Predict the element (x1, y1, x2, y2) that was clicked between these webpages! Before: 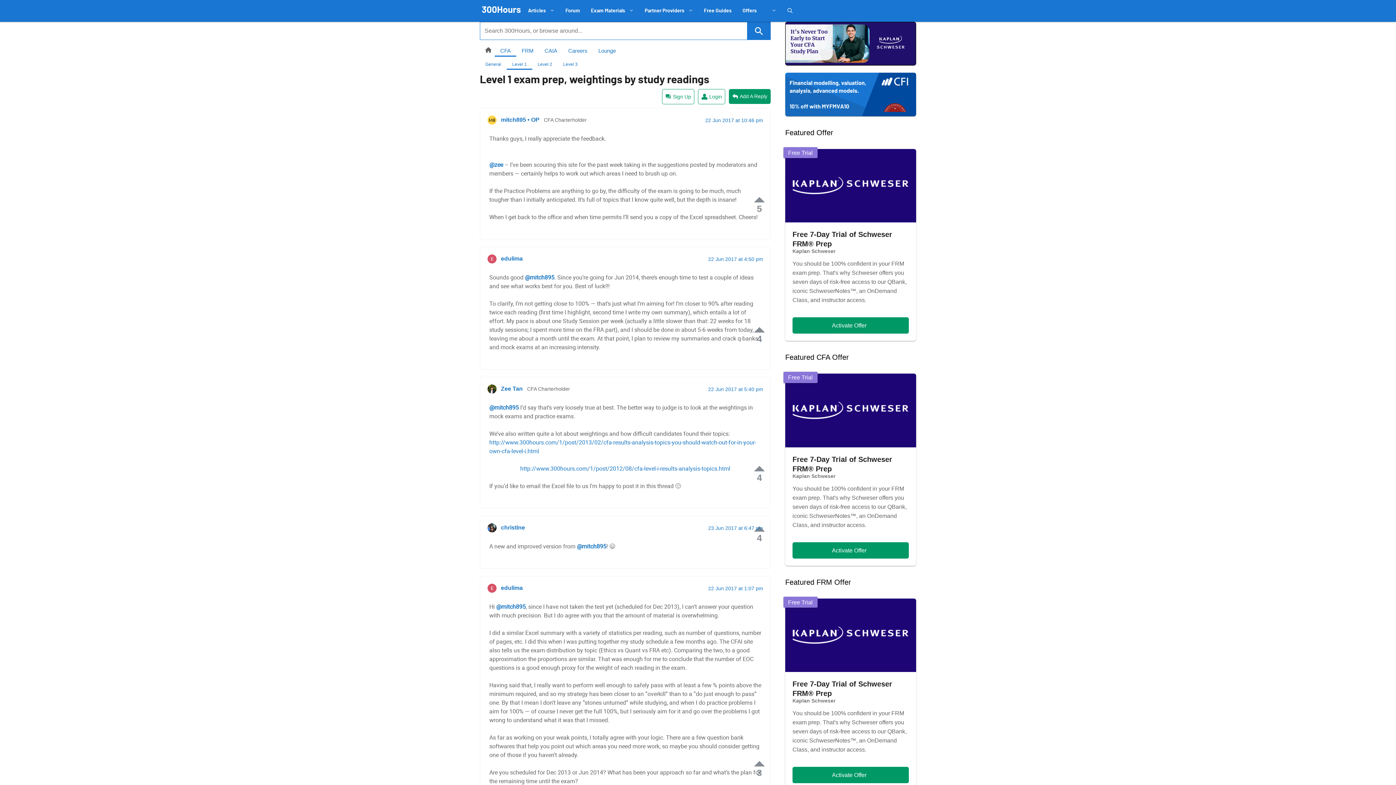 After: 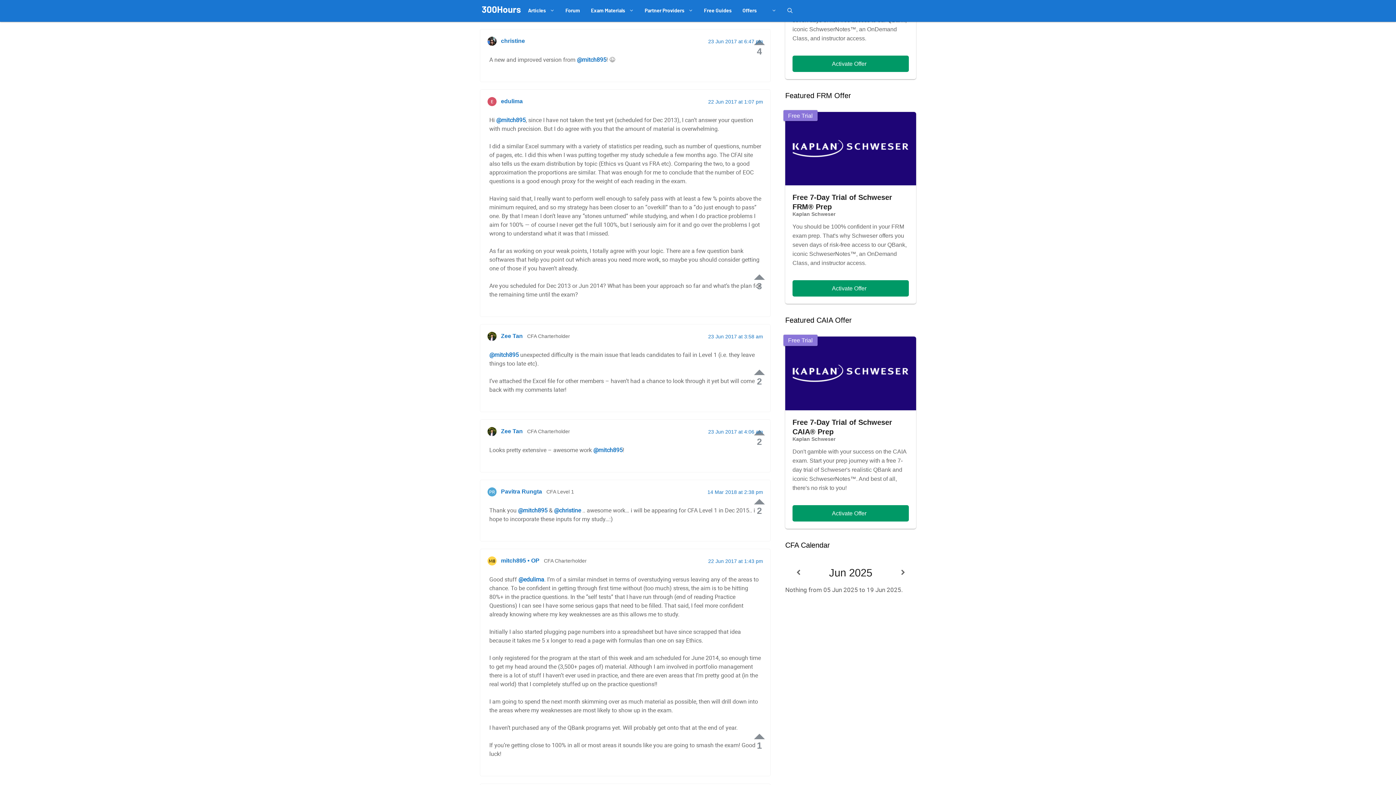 Action: label: 23 Jun 2017 at 6:47 pm bbox: (708, 525, 763, 531)